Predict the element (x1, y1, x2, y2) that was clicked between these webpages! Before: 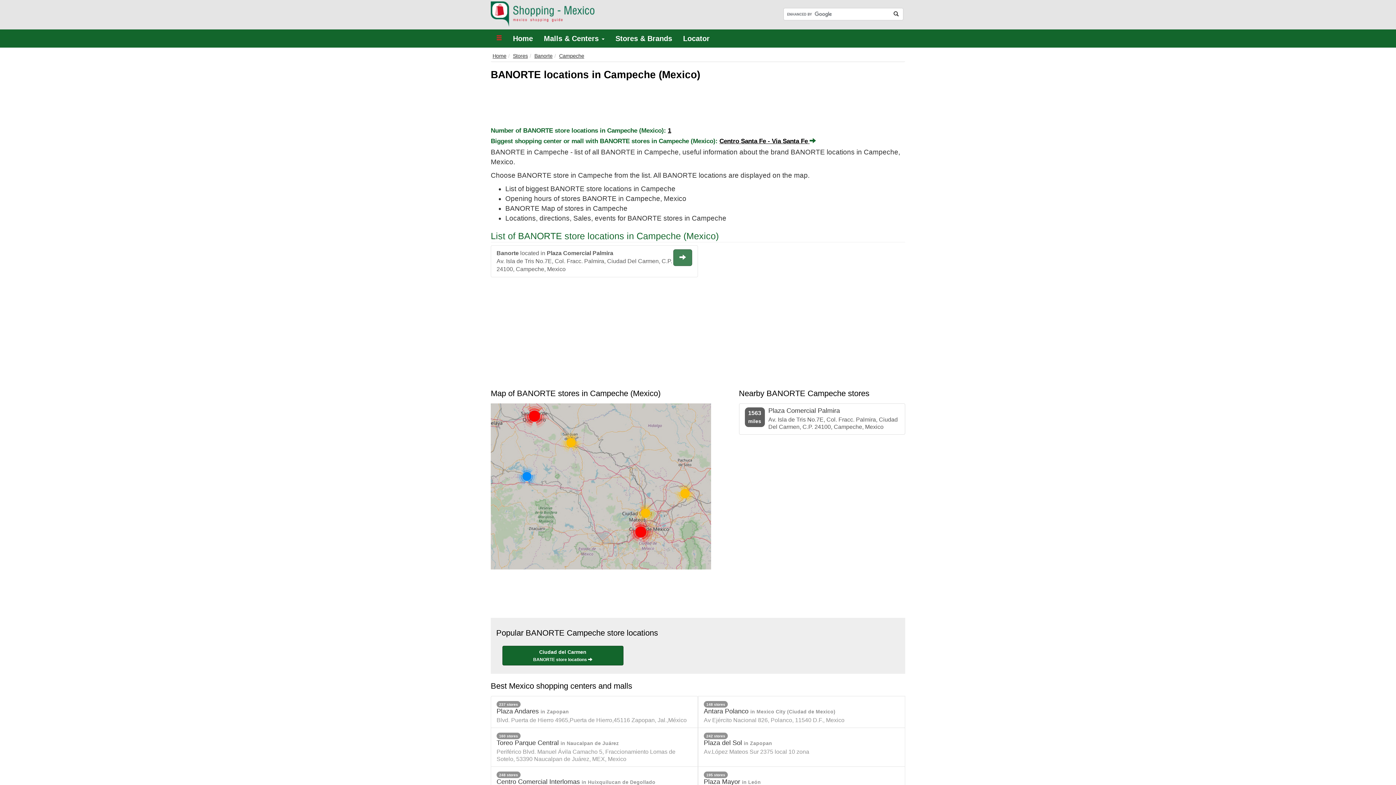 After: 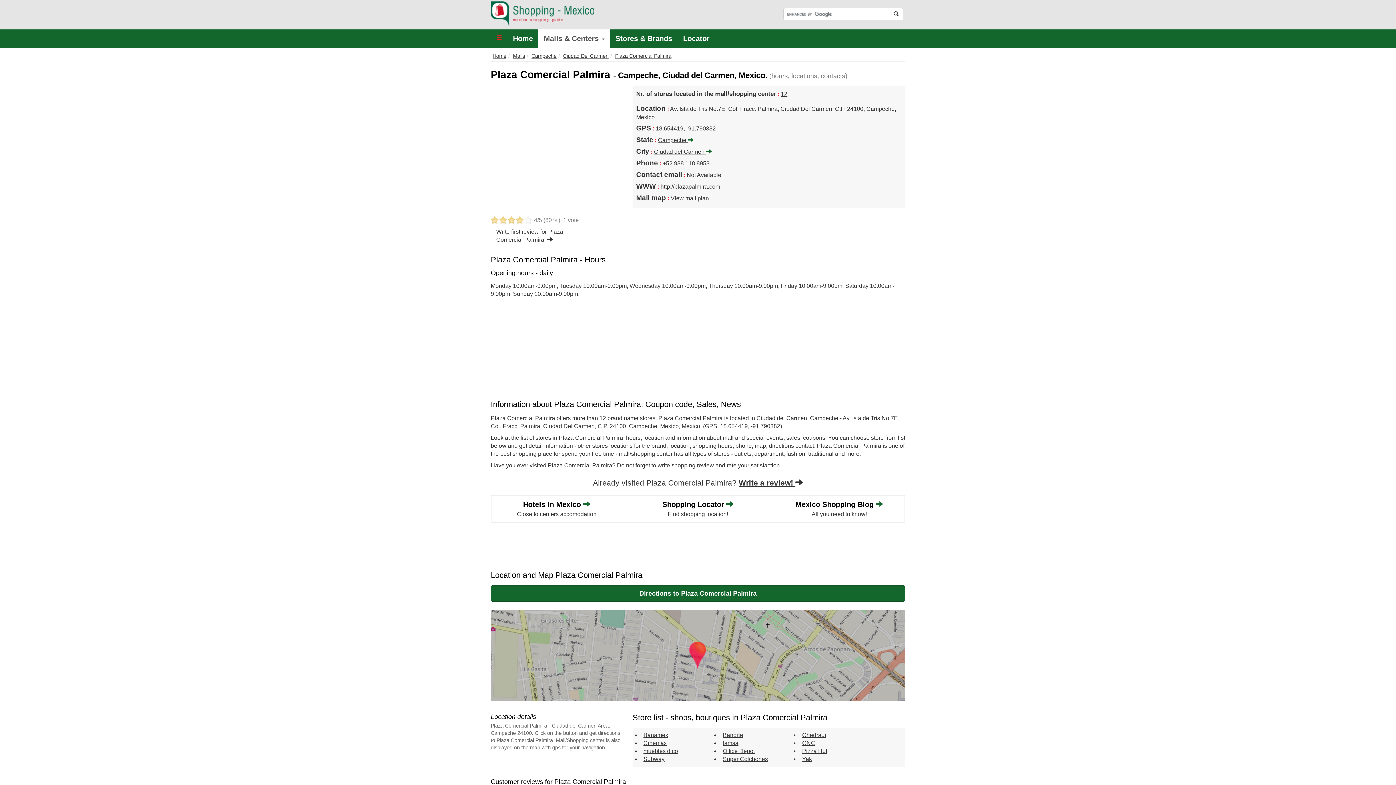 Action: label: 1563
miles
Plaza Comercial Palmira

Av. Isla de Tris No.7E, Col. Fracc. Palmira, Ciudad Del Carmen, C.P. 24100, Campeche, Mexico bbox: (739, 403, 905, 434)